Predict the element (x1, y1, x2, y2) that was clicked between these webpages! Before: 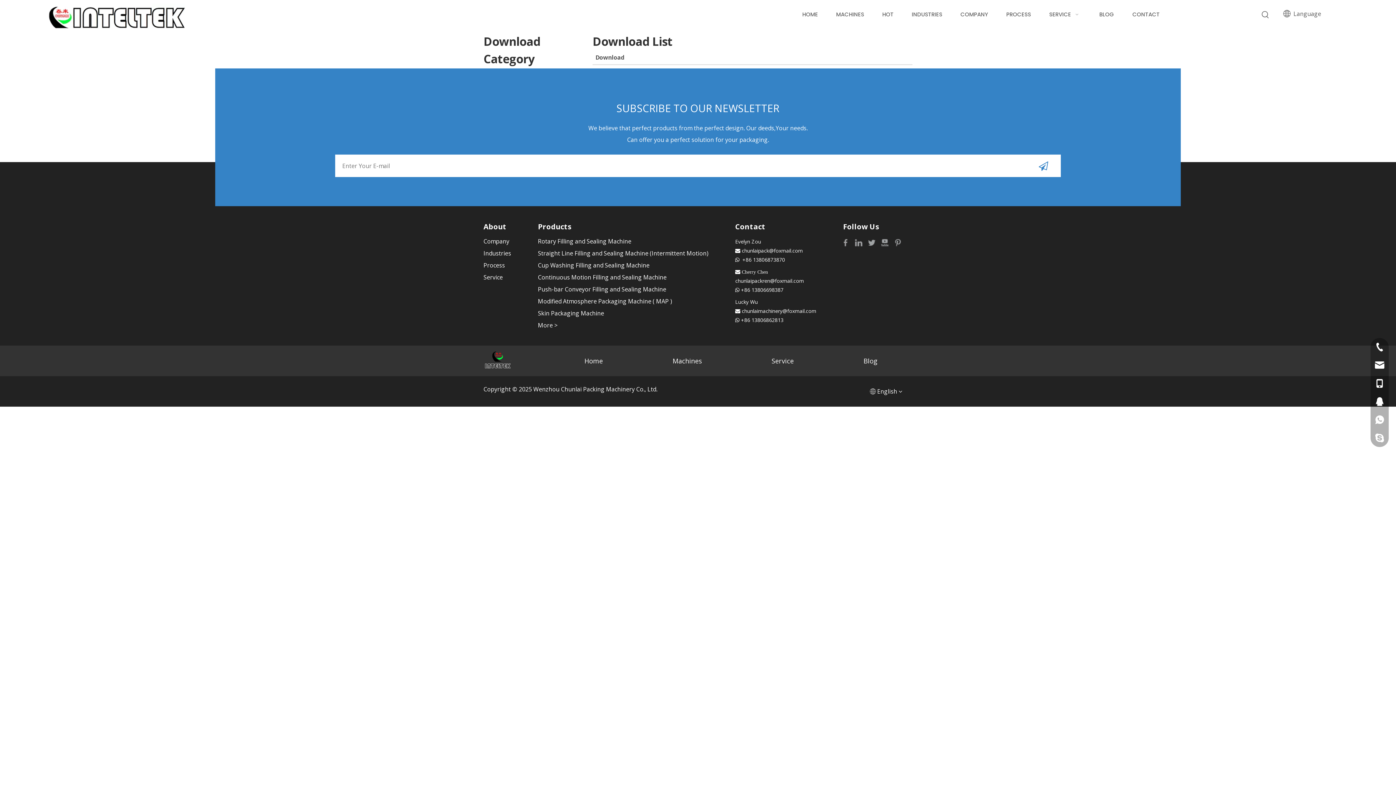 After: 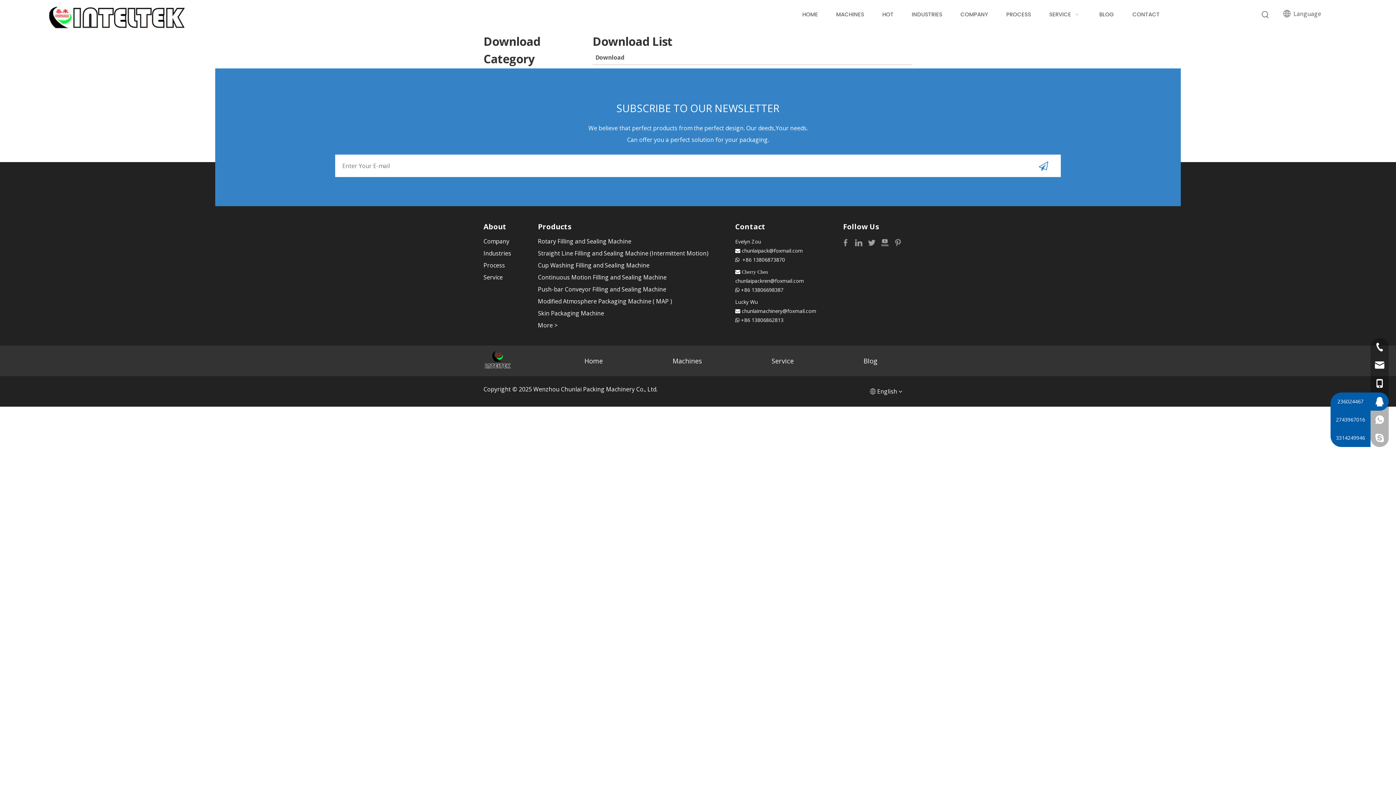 Action: bbox: (1370, 392, 1389, 410)